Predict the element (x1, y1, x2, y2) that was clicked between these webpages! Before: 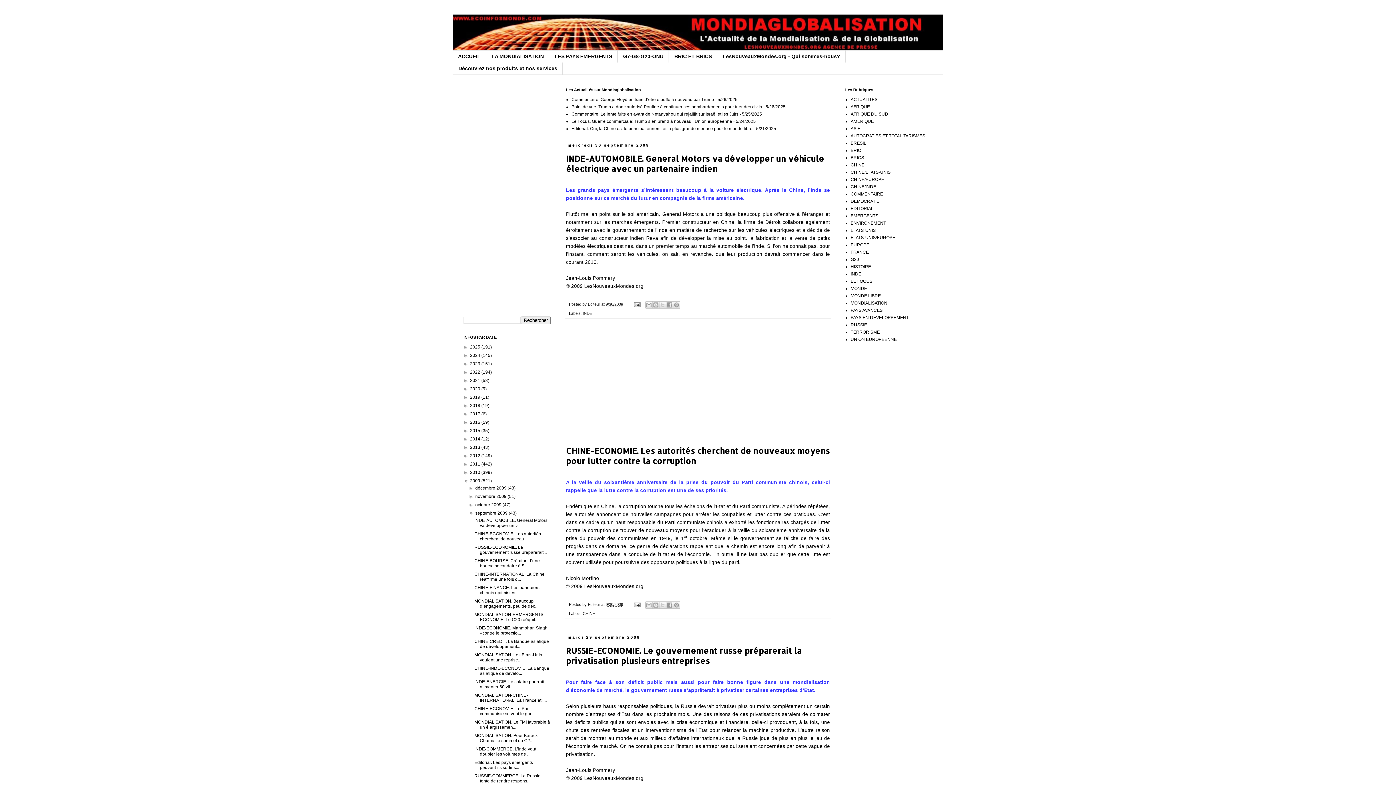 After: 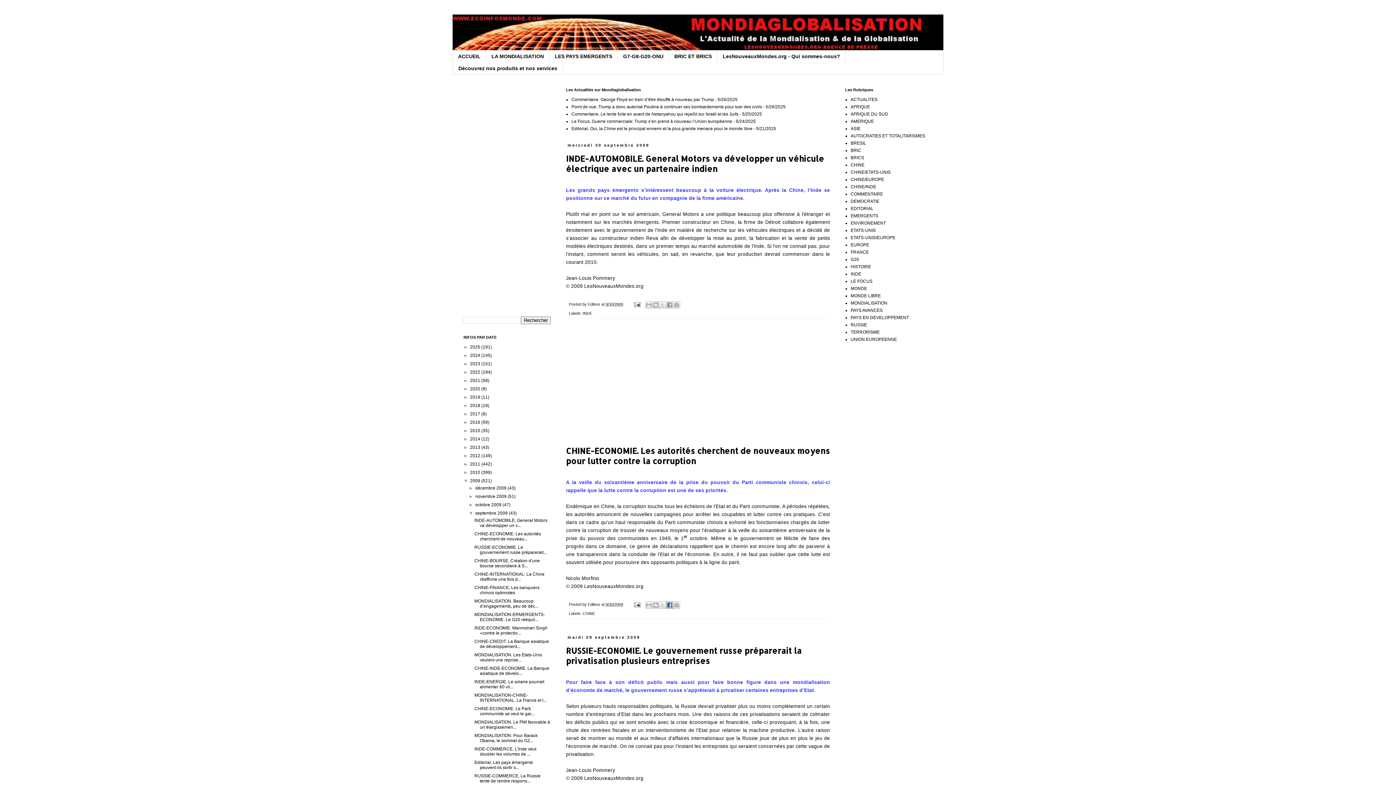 Action: bbox: (666, 601, 673, 609) label: Partager sur Facebook